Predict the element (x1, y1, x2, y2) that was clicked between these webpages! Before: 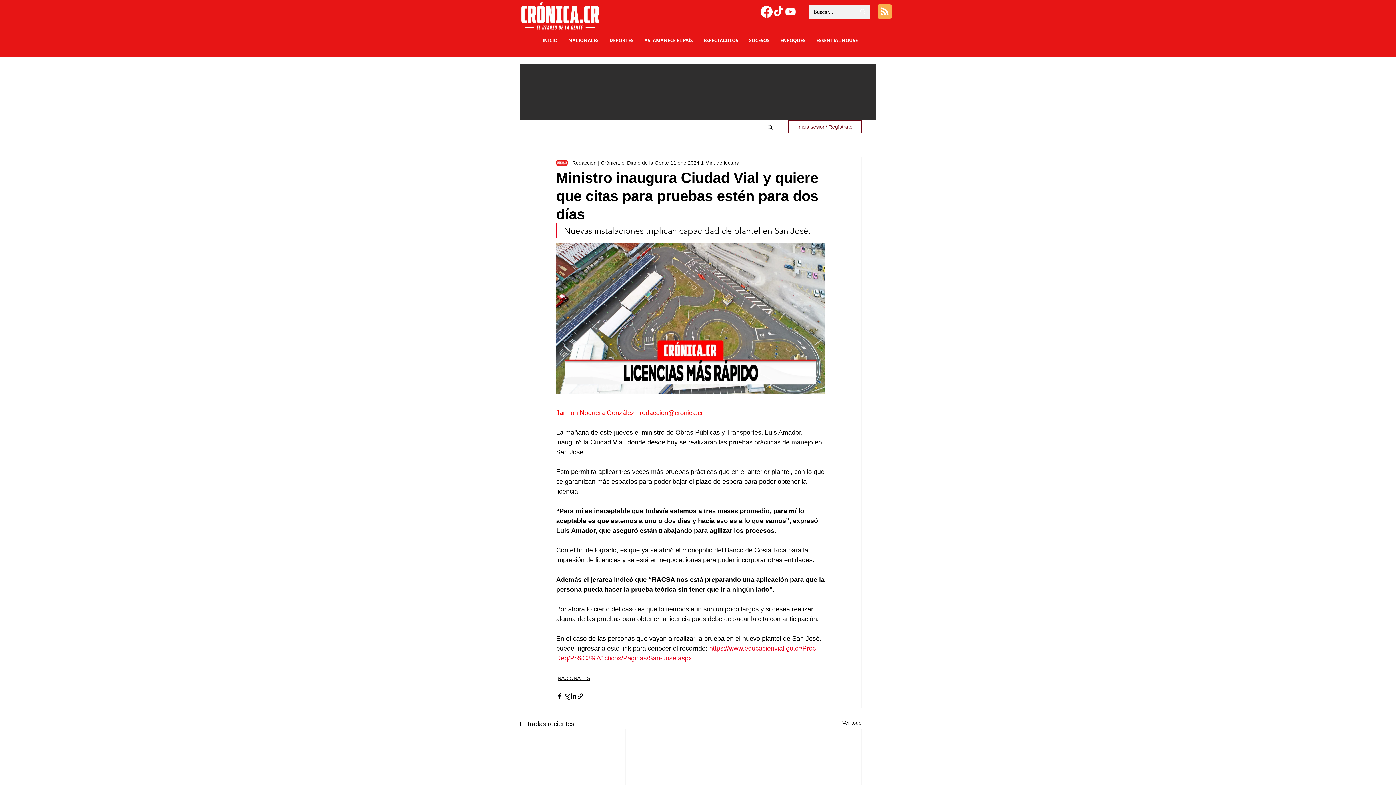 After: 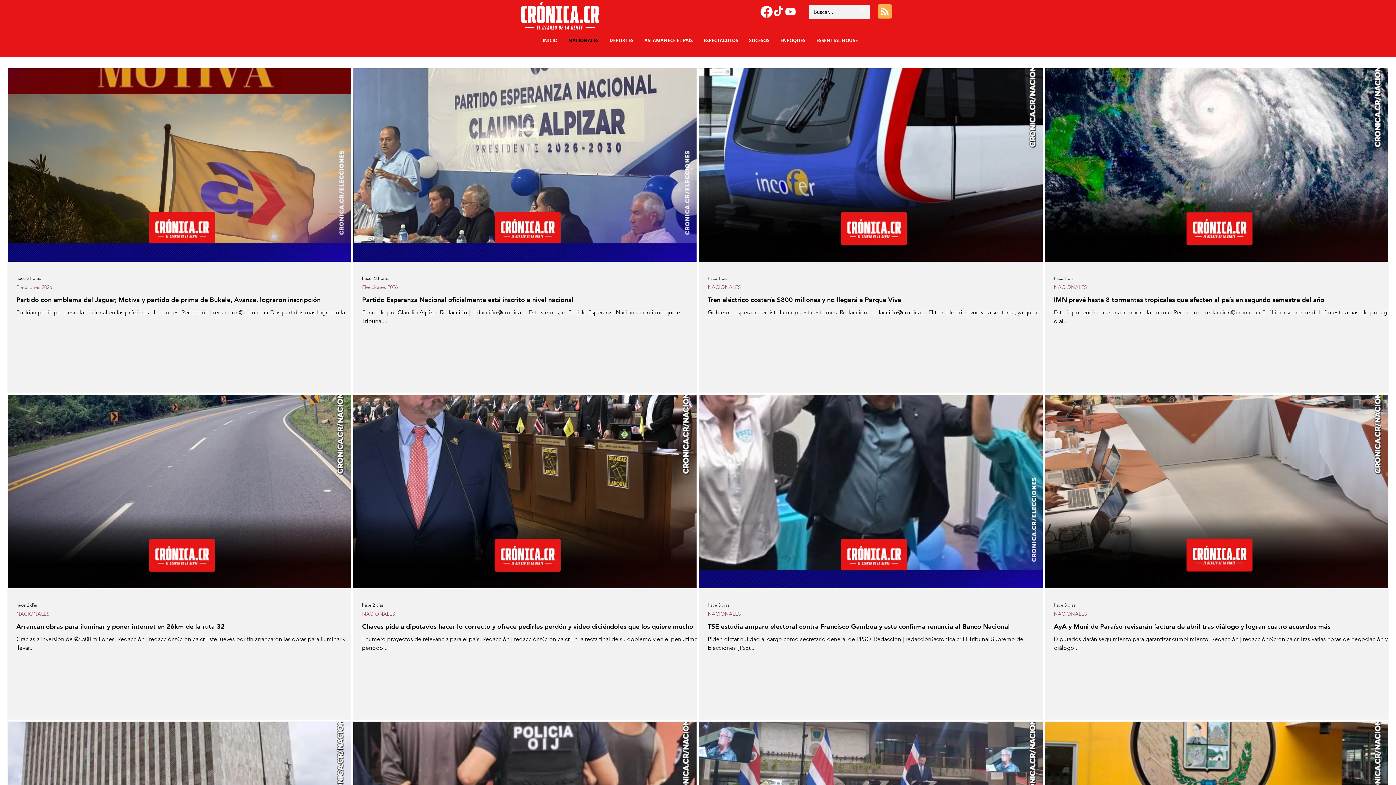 Action: label: NACIONALES bbox: (563, 34, 604, 46)